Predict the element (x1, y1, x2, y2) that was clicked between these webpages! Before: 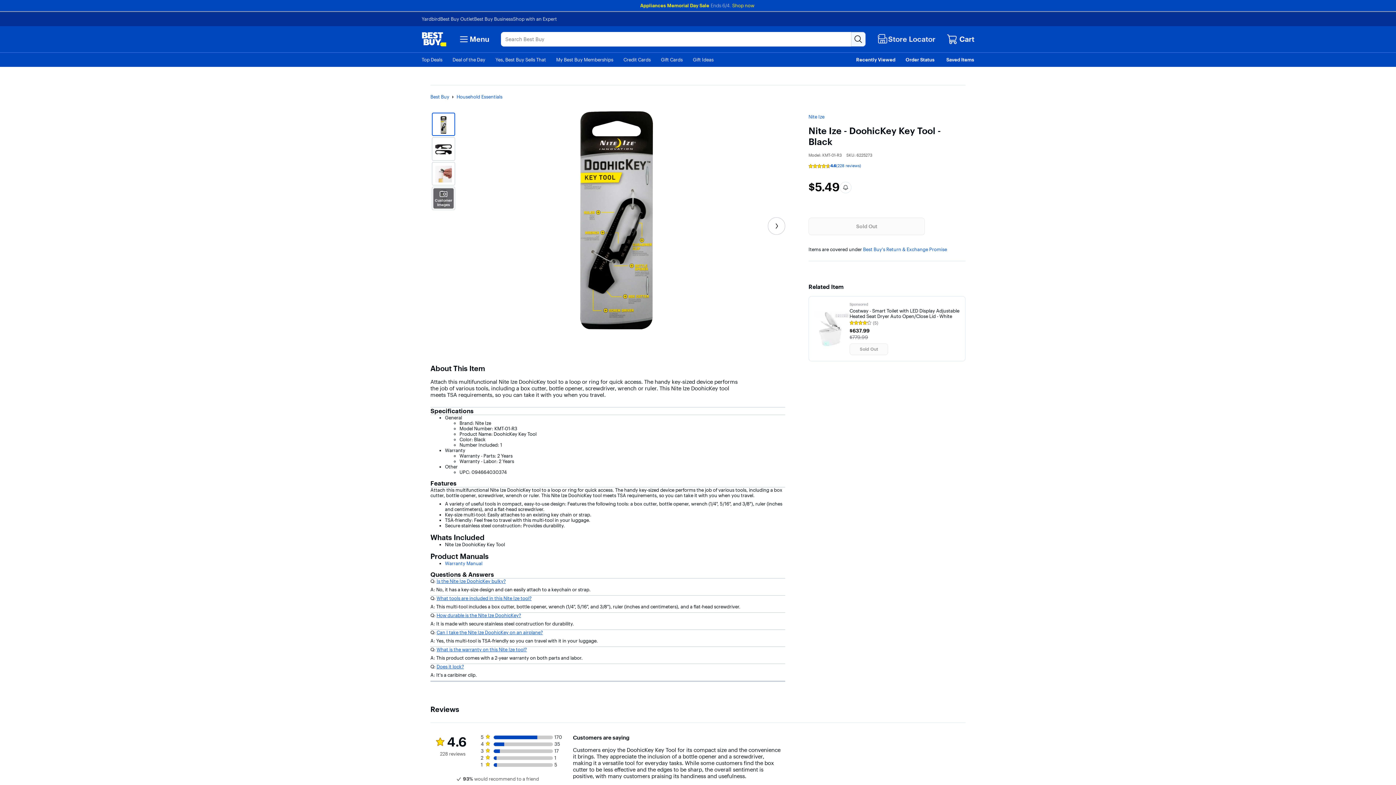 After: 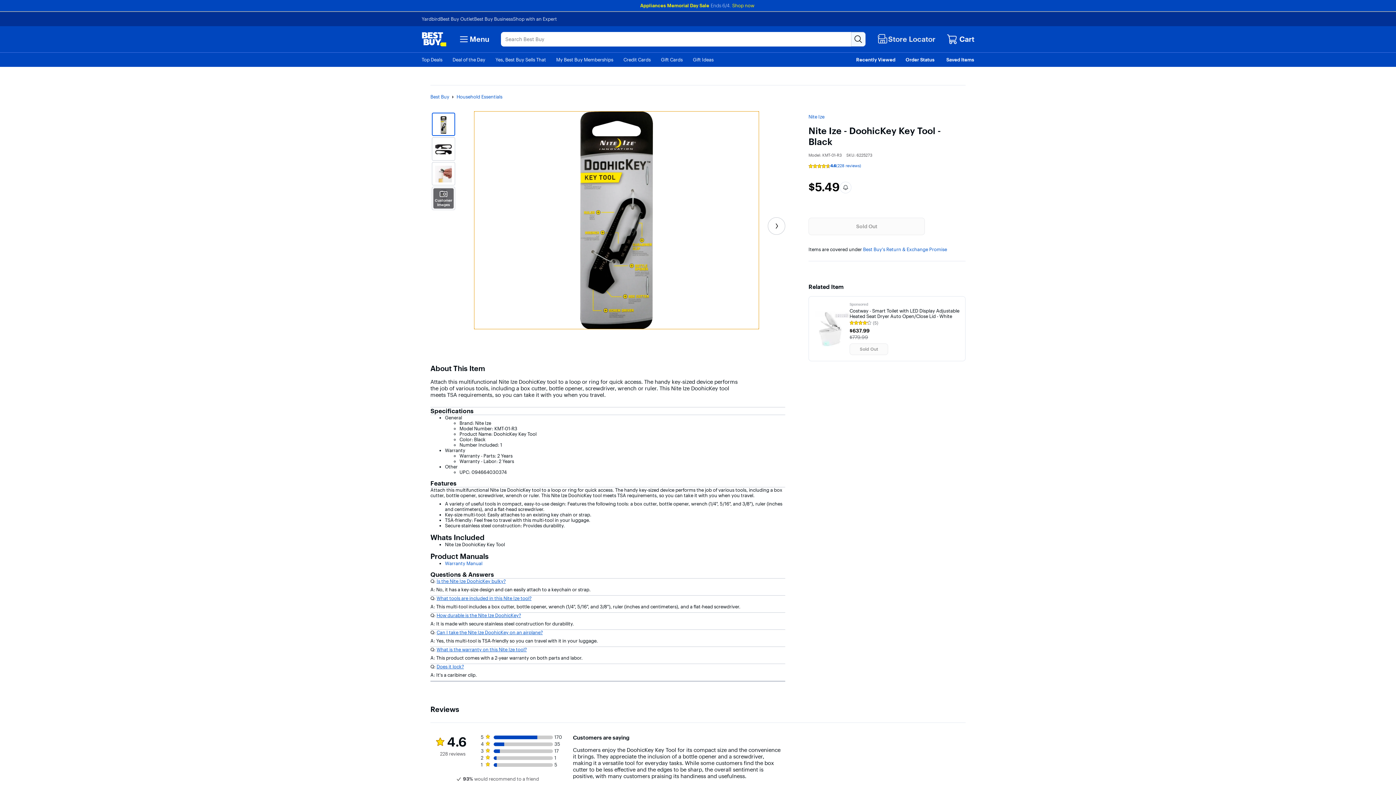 Action: bbox: (474, 111, 759, 329)